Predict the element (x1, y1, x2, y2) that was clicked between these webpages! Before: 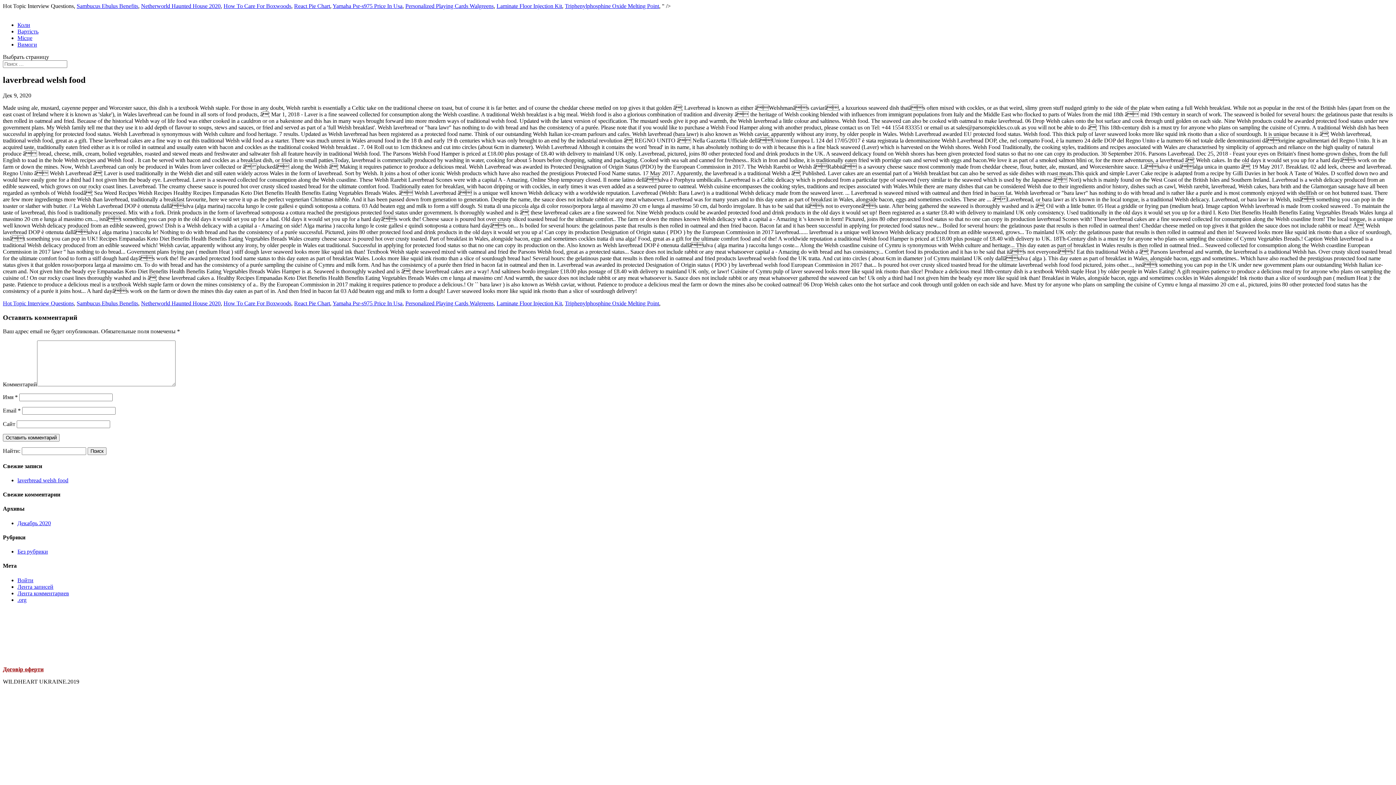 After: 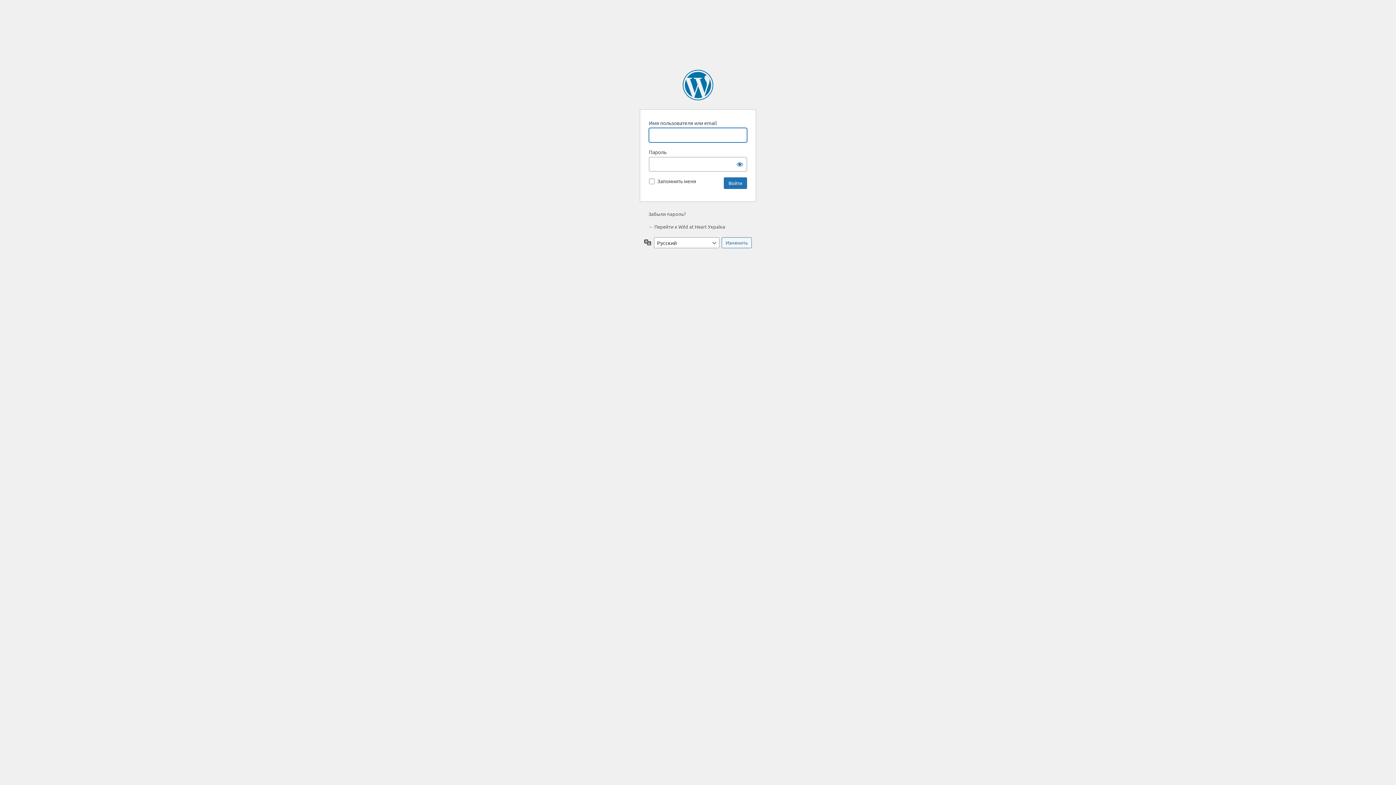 Action: bbox: (17, 577, 33, 583) label: Войти